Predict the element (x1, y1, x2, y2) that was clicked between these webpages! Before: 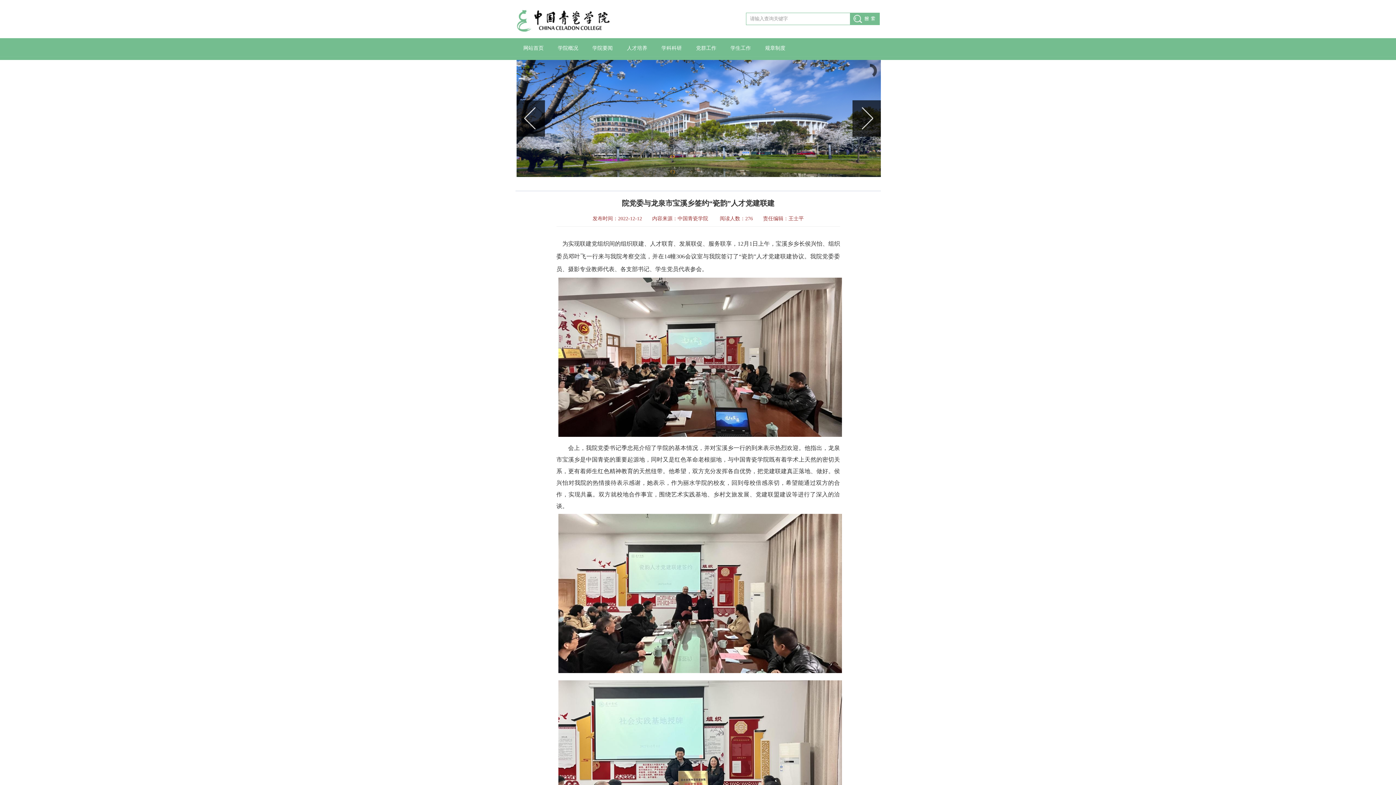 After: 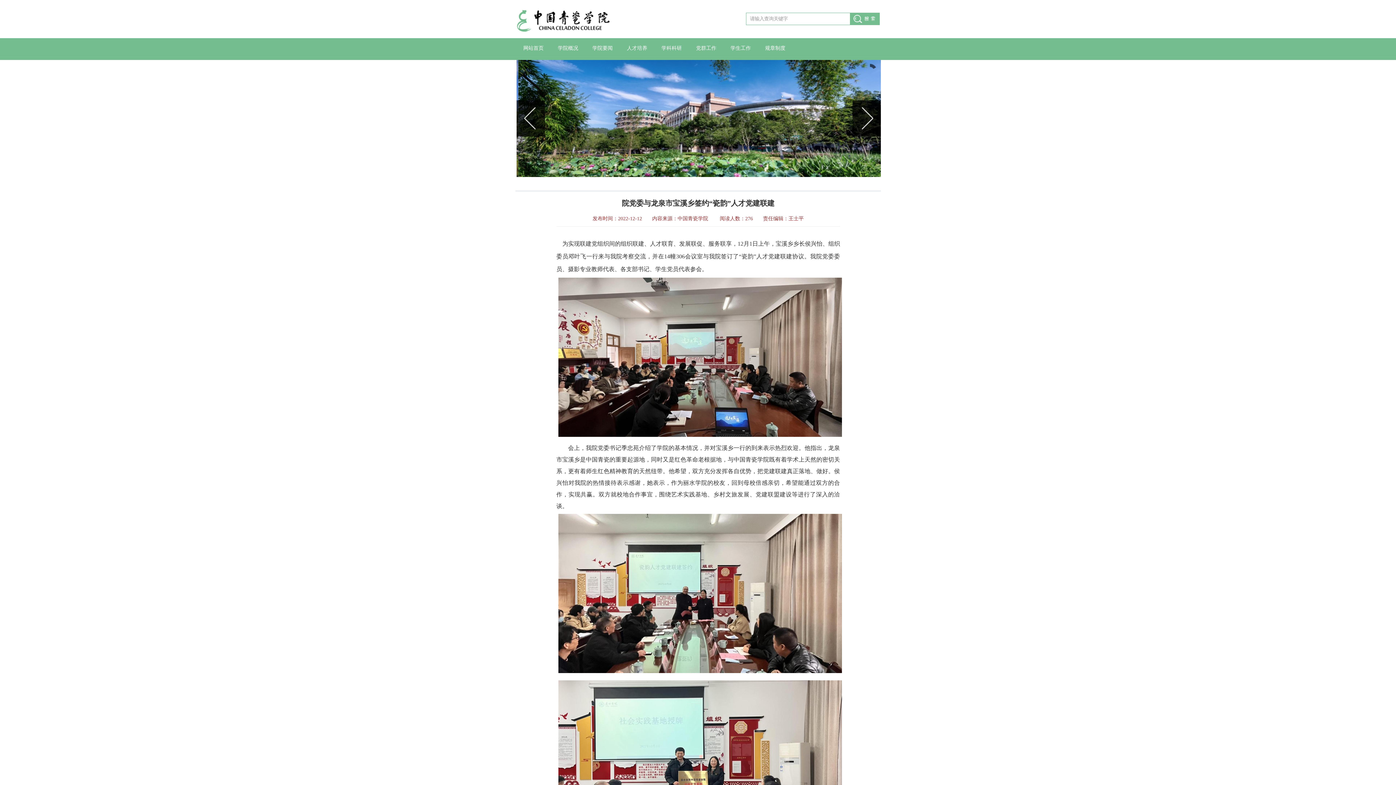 Action: bbox: (516, 60, 880, 177)